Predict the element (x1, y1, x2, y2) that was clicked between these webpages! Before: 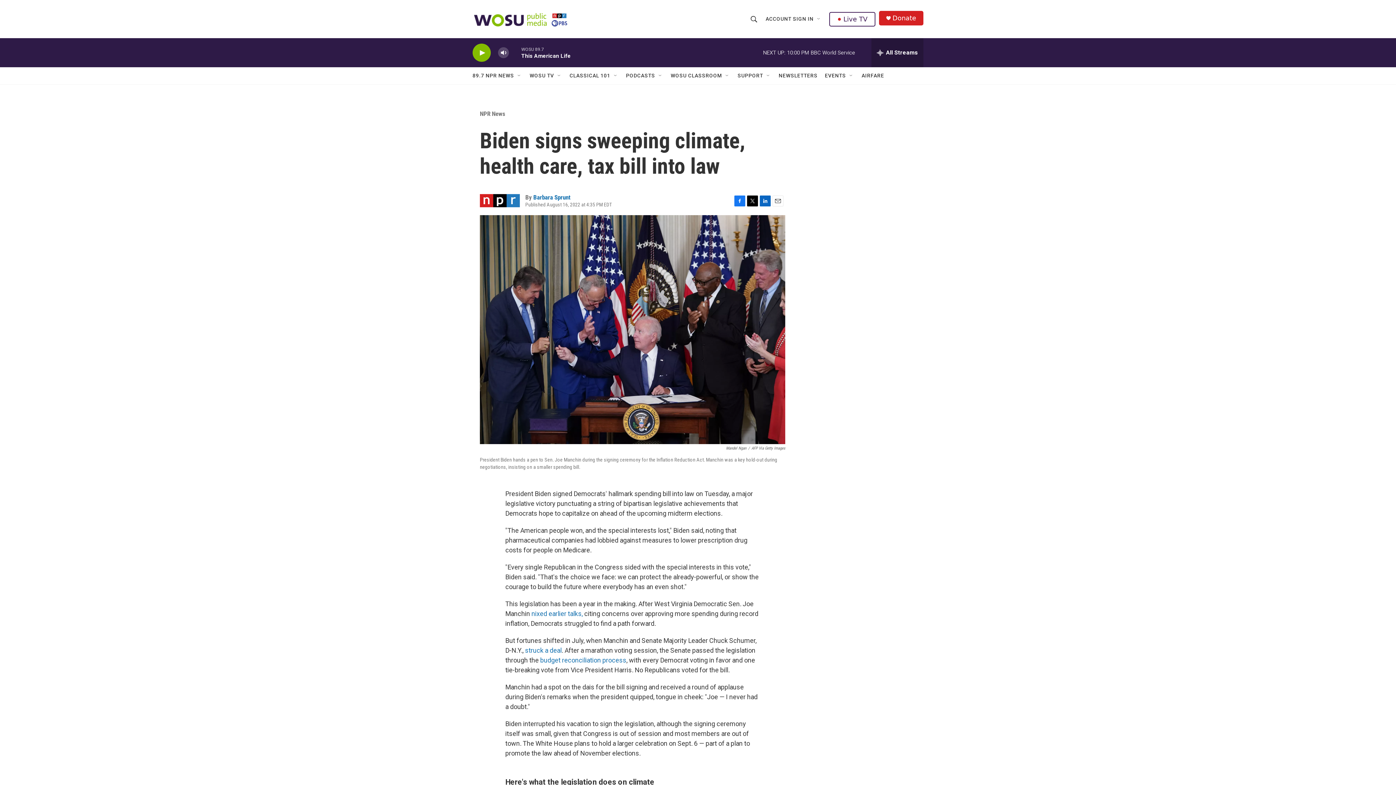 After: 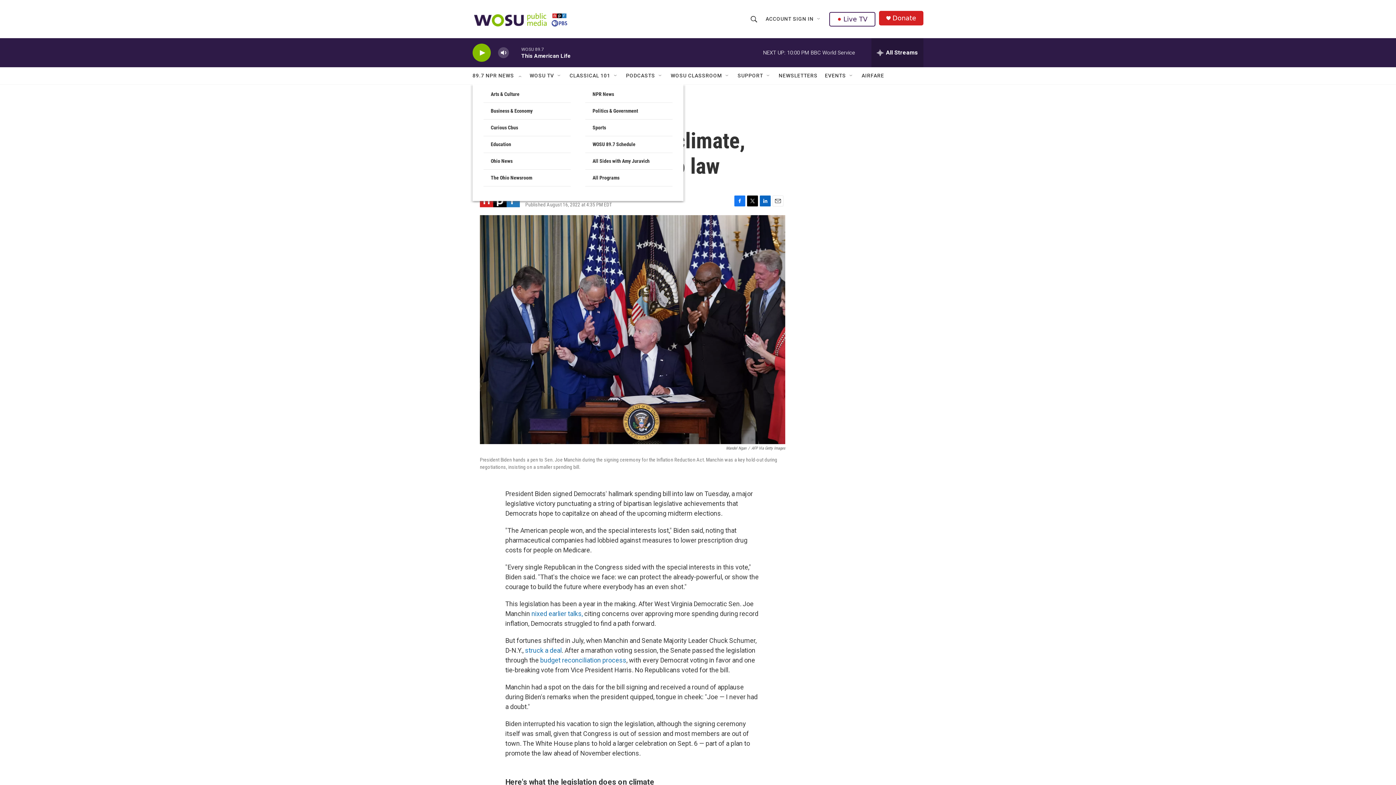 Action: label: Open Sub Navigation bbox: (516, 72, 522, 78)